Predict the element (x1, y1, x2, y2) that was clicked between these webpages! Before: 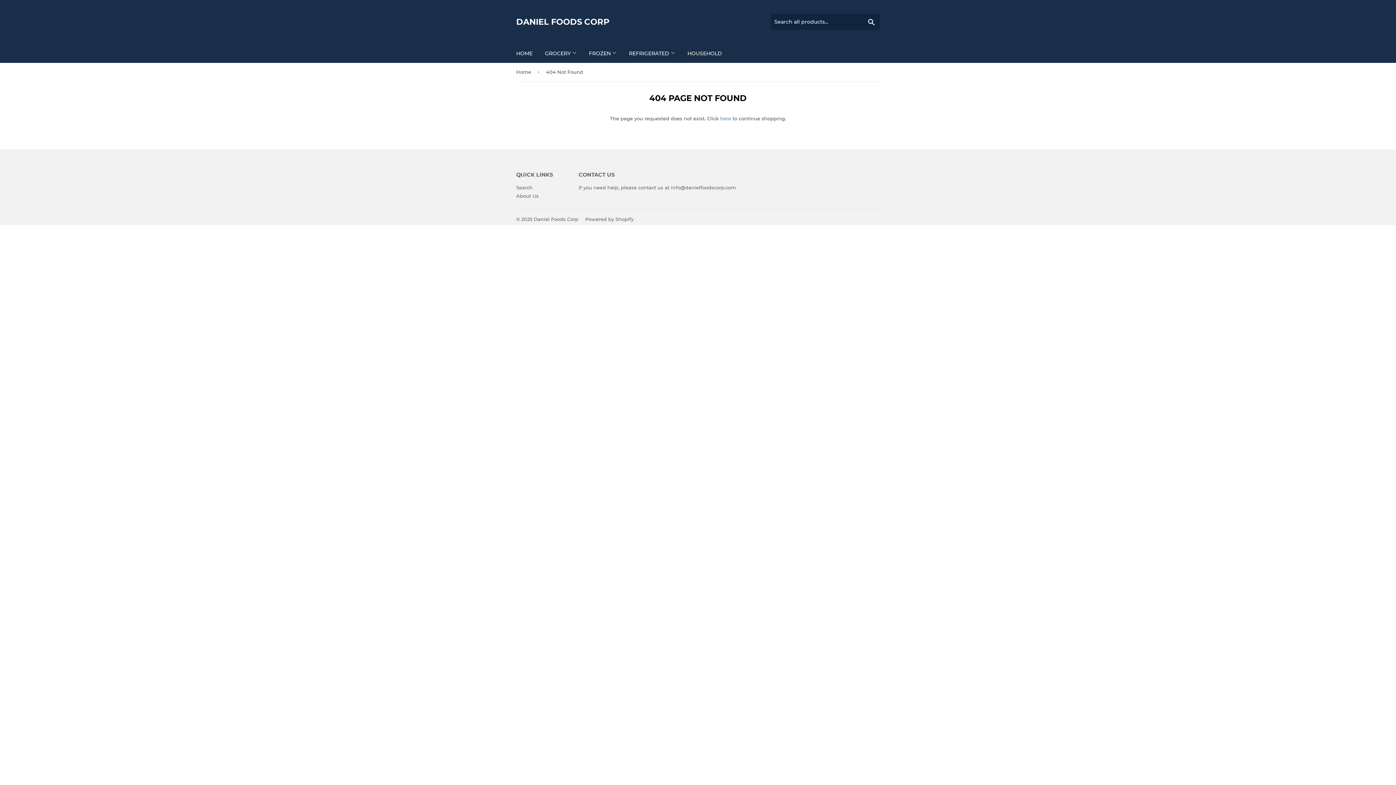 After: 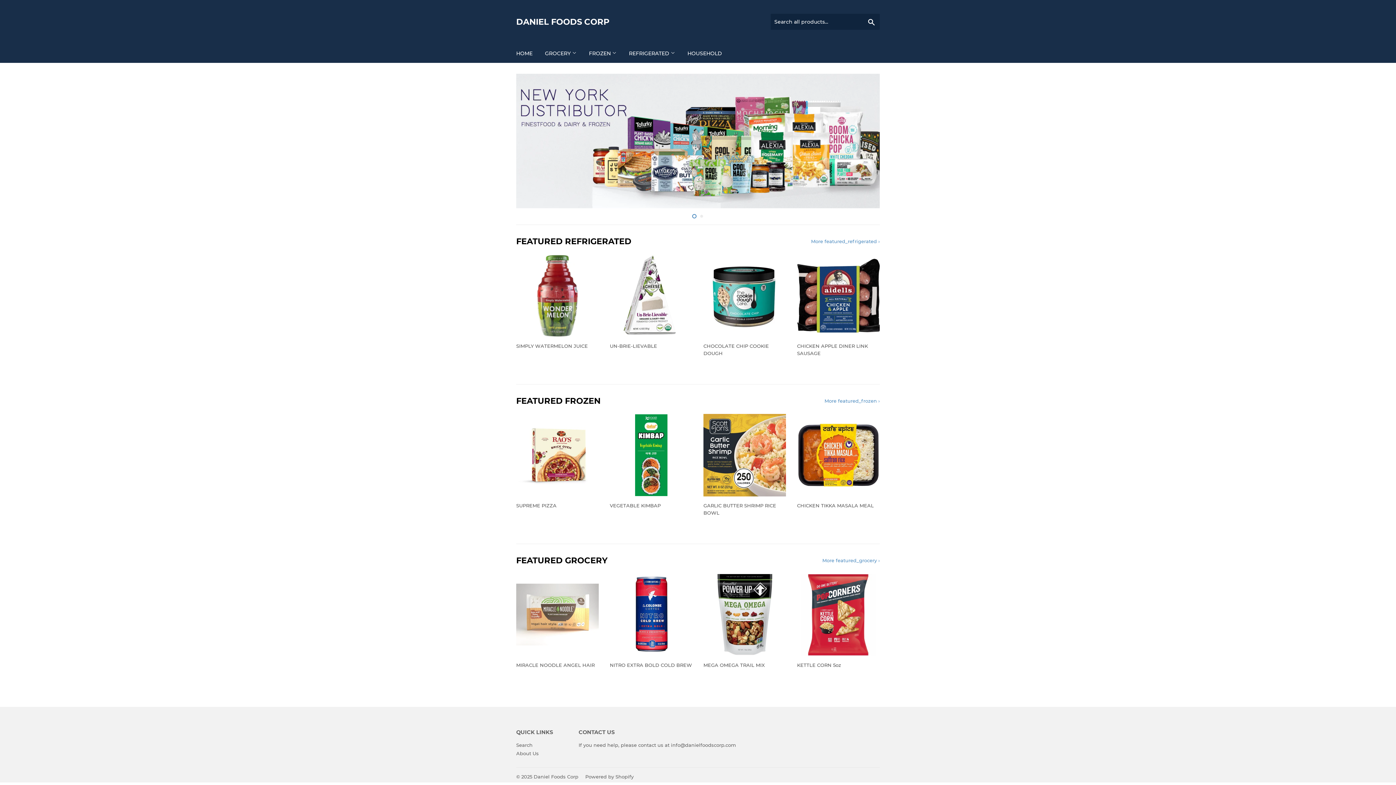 Action: label: Daniel Foods Corp bbox: (533, 216, 578, 222)